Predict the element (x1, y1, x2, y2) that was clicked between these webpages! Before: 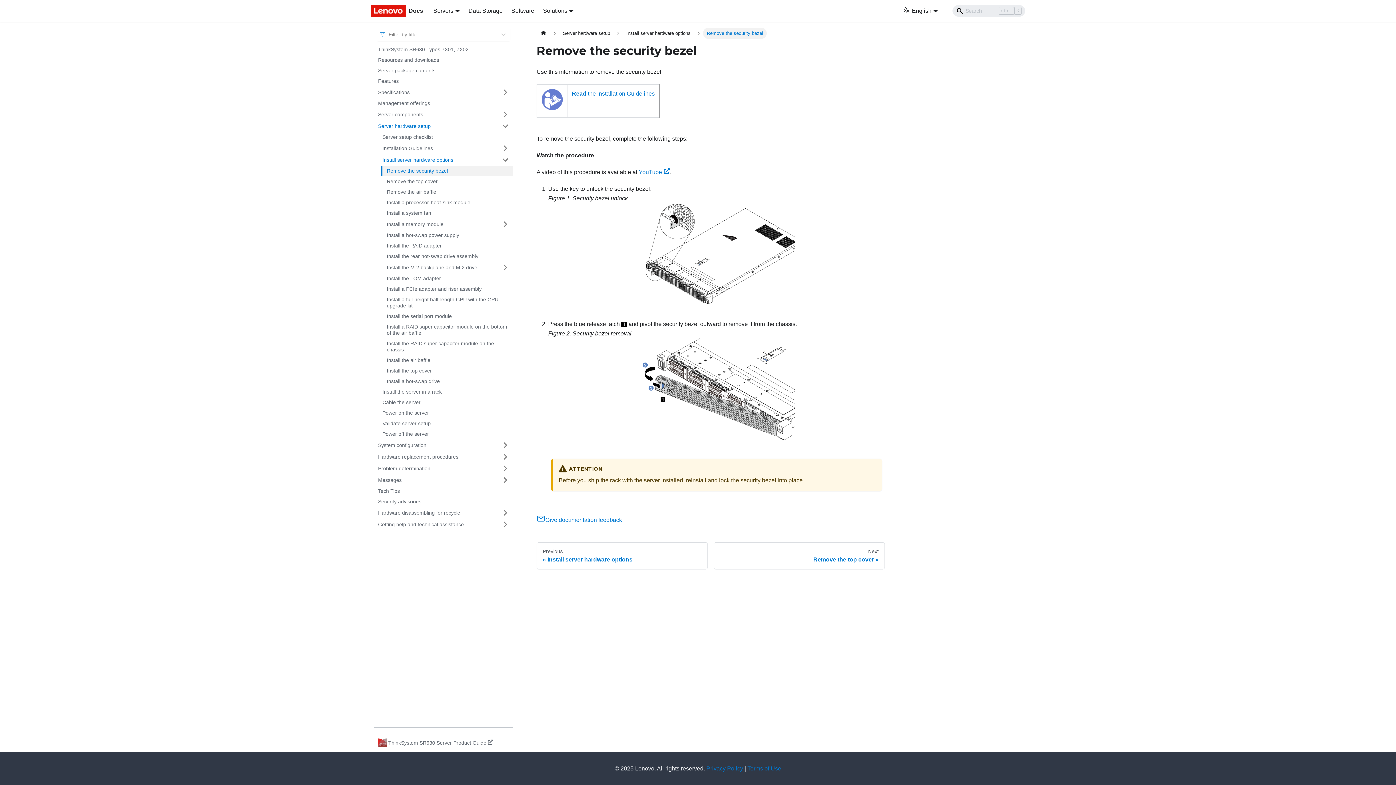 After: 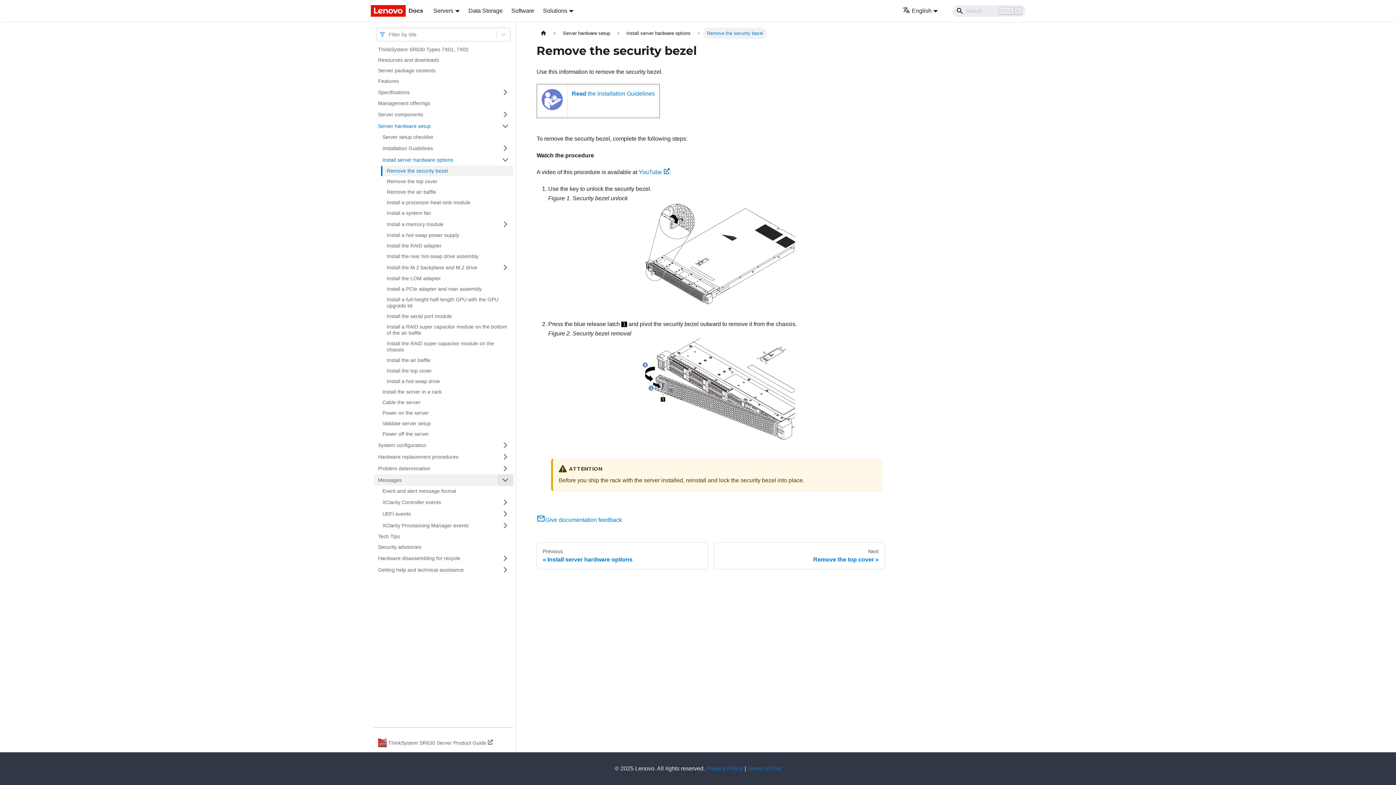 Action: bbox: (497, 474, 513, 486) label: Toggle the collapsible sidebar category 'Messages'